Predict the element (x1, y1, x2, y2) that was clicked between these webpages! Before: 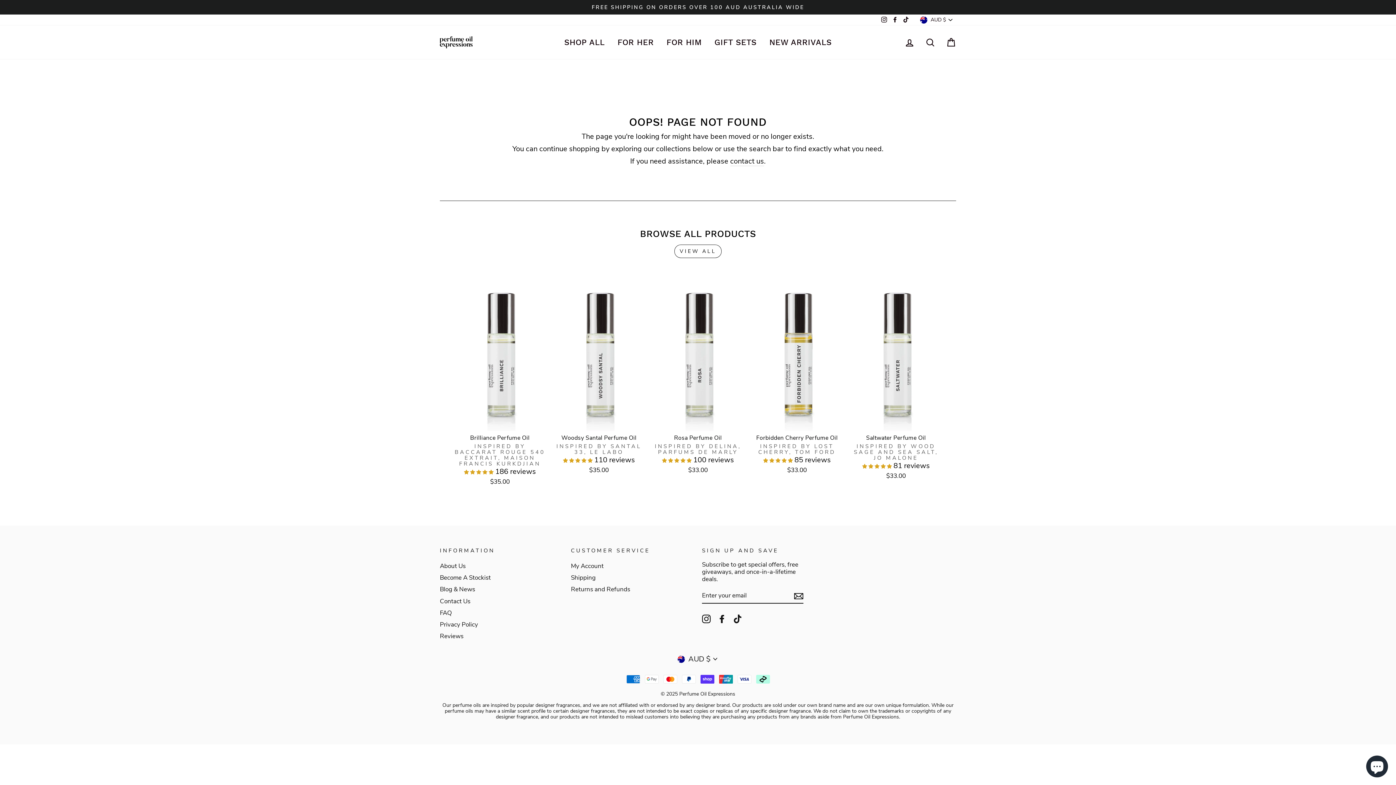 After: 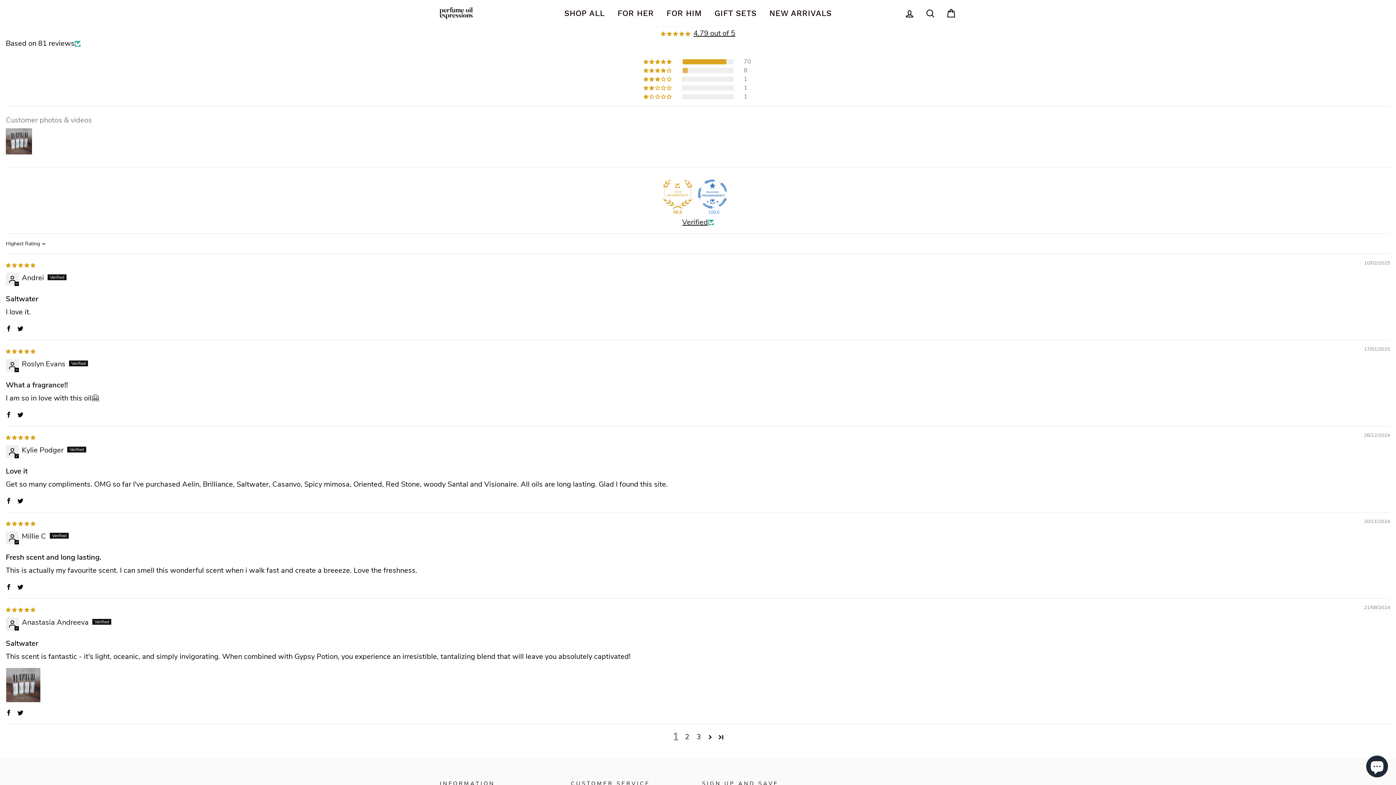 Action: bbox: (862, 461, 893, 470) label: 4.79 stars